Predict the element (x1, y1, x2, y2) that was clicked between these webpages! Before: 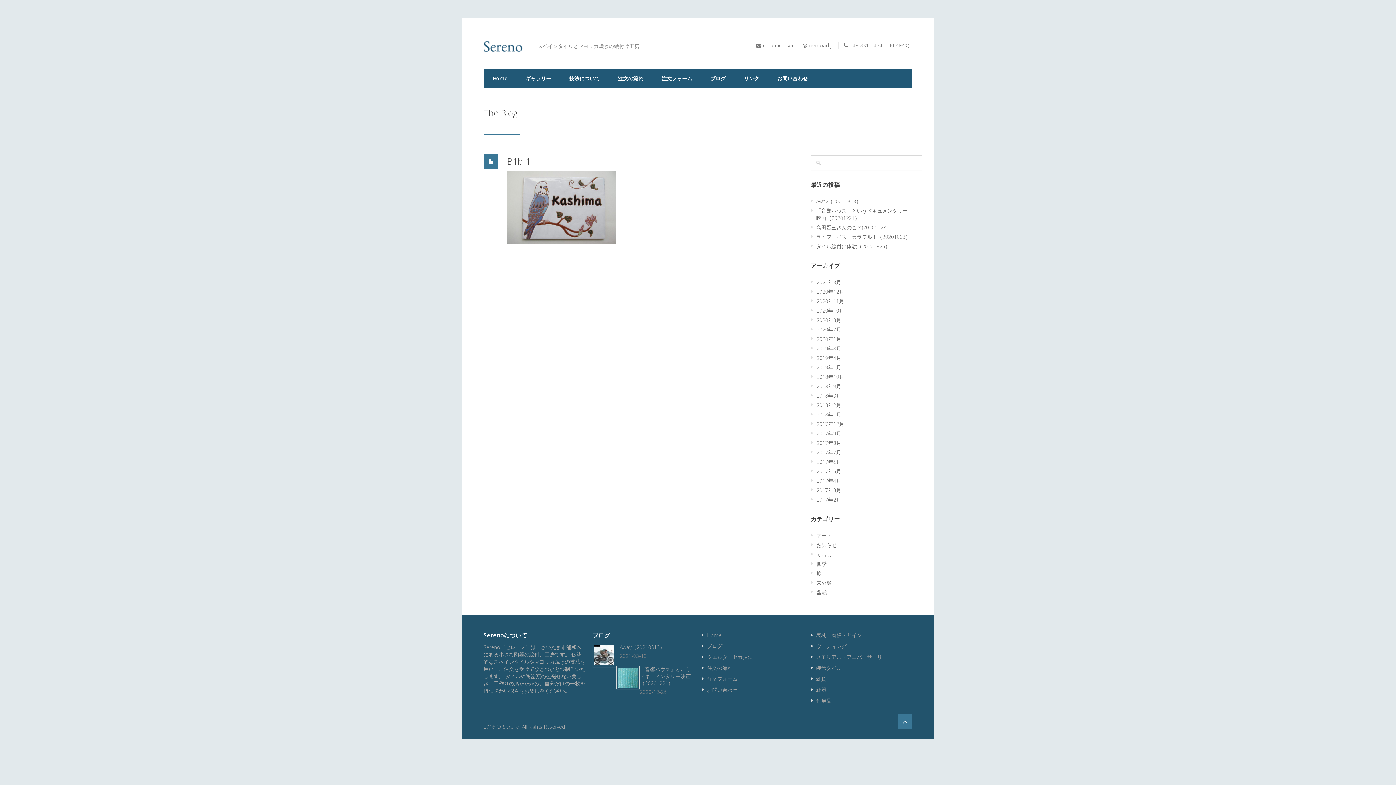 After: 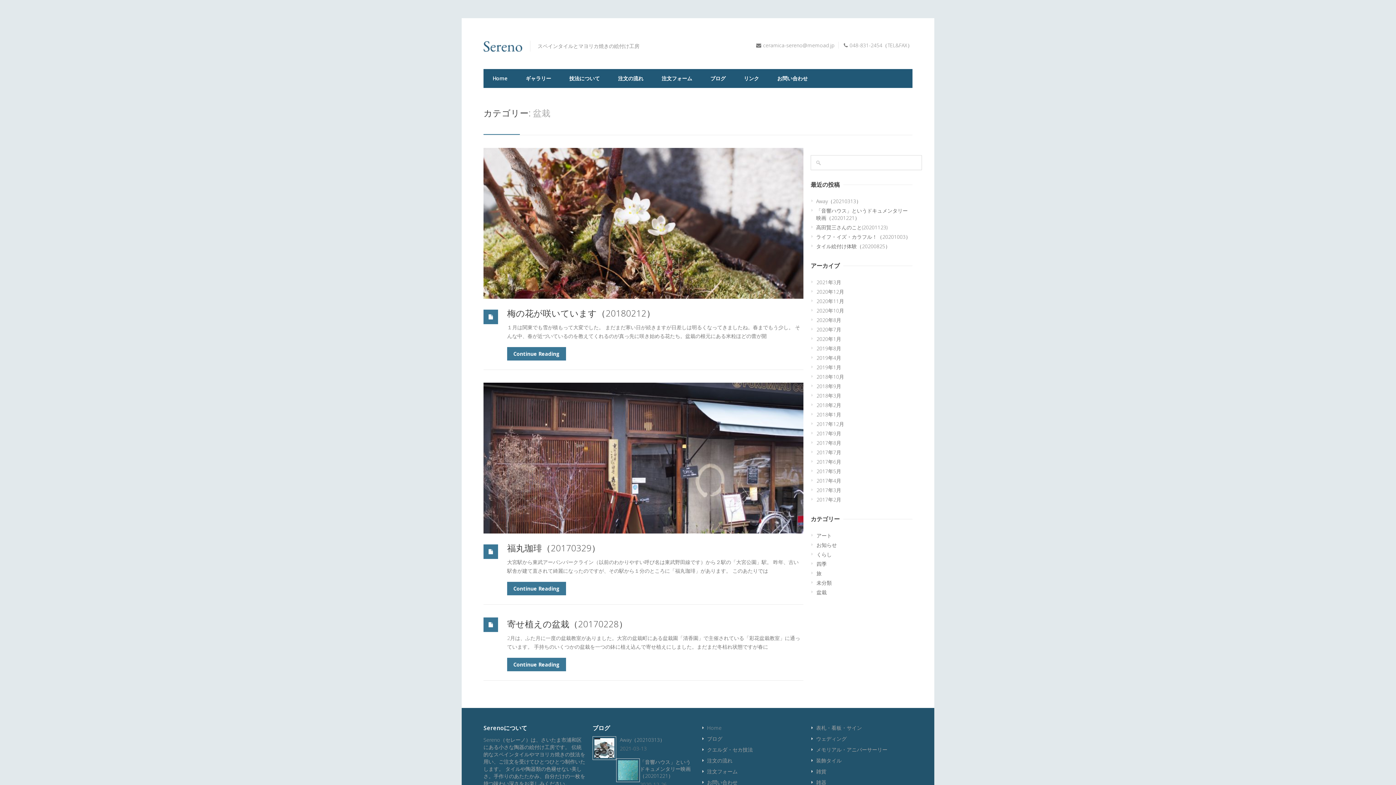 Action: label: 盆栽 bbox: (816, 589, 826, 596)